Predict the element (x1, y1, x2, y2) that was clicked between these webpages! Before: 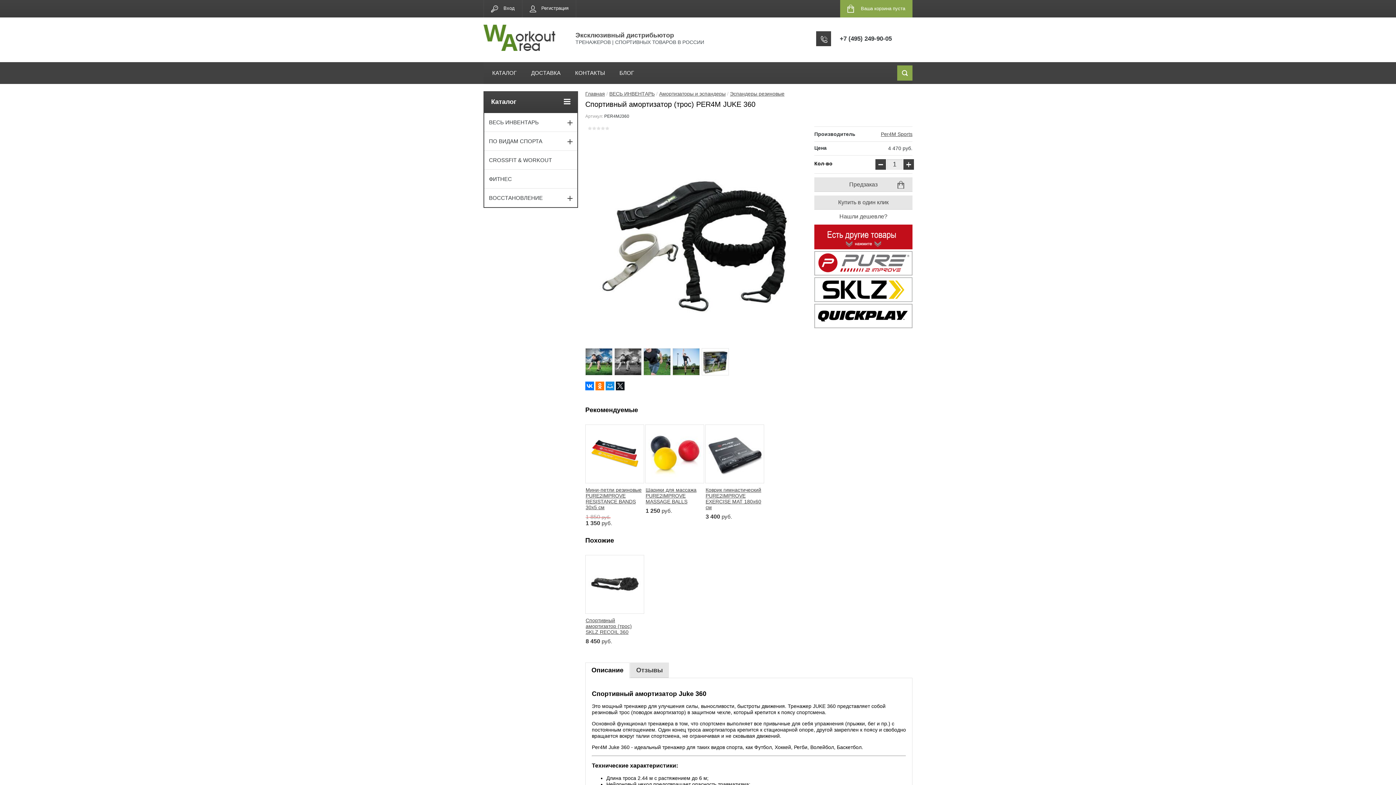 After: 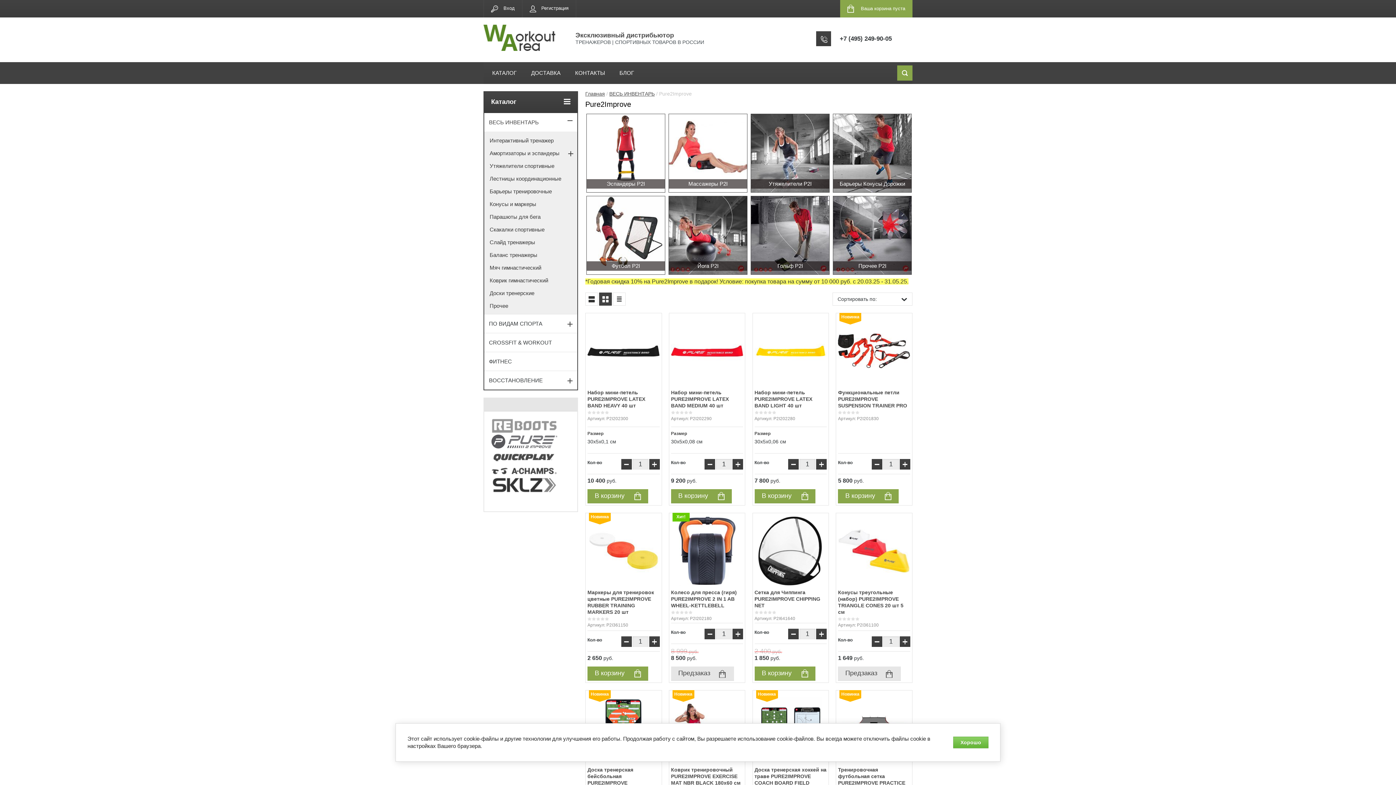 Action: bbox: (814, 270, 912, 276)